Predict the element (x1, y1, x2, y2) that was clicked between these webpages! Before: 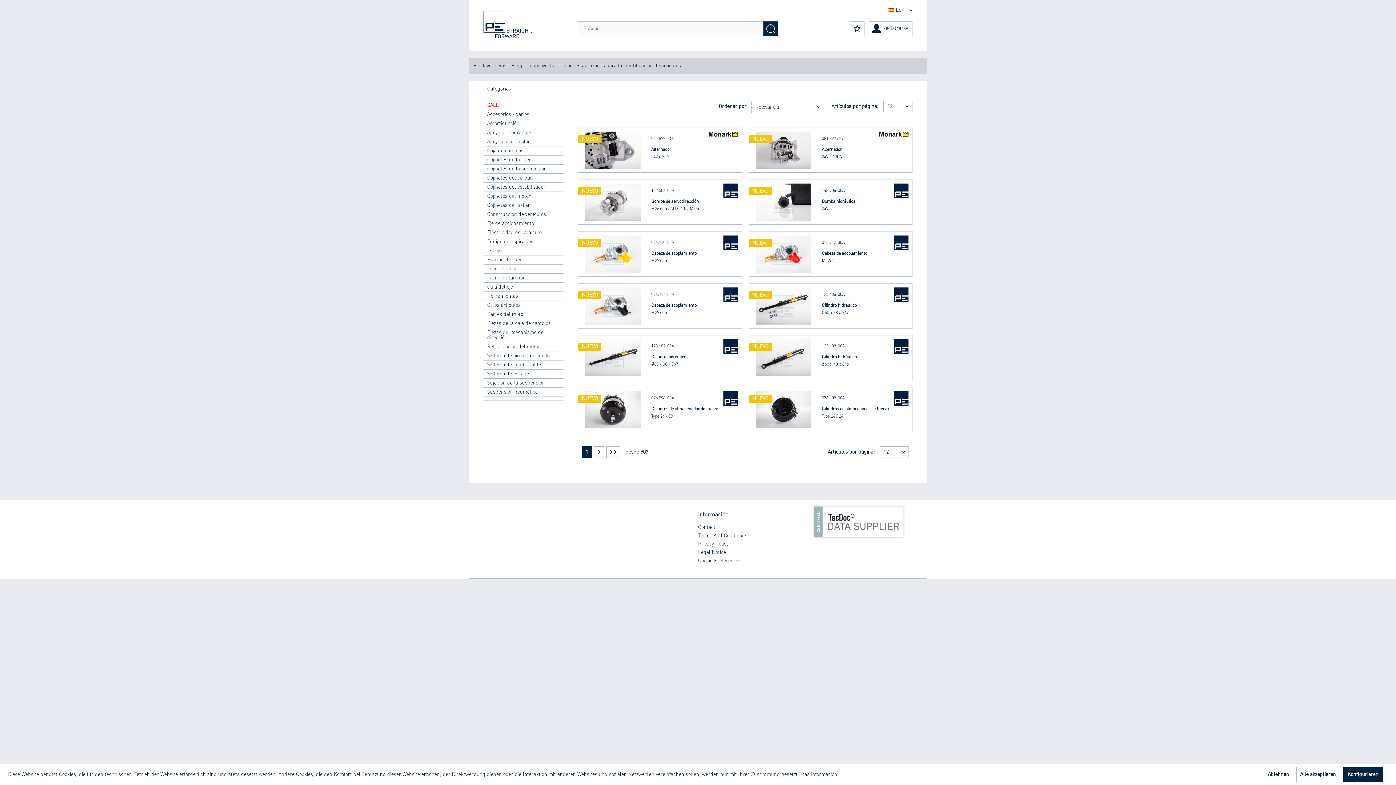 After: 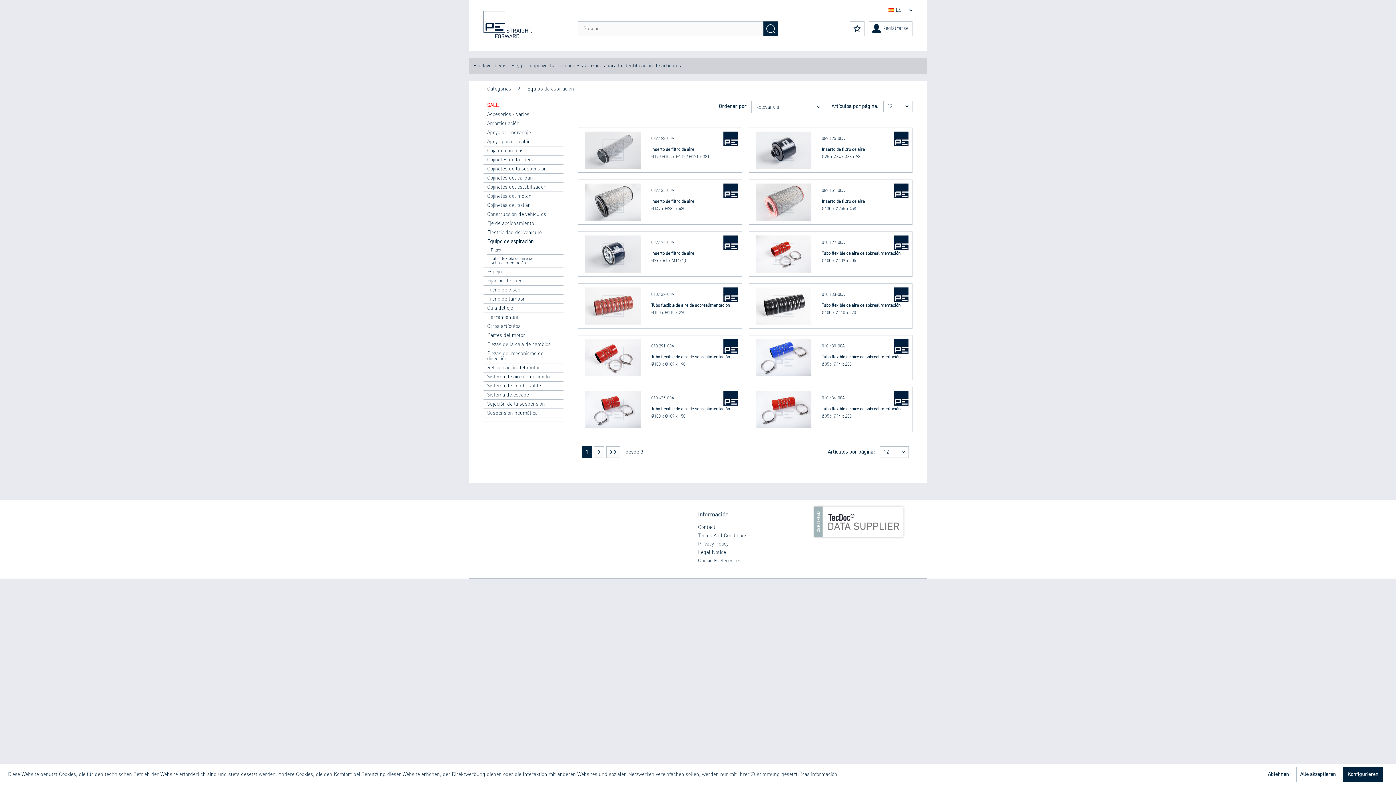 Action: bbox: (483, 237, 563, 246) label: Equipo de aspiración